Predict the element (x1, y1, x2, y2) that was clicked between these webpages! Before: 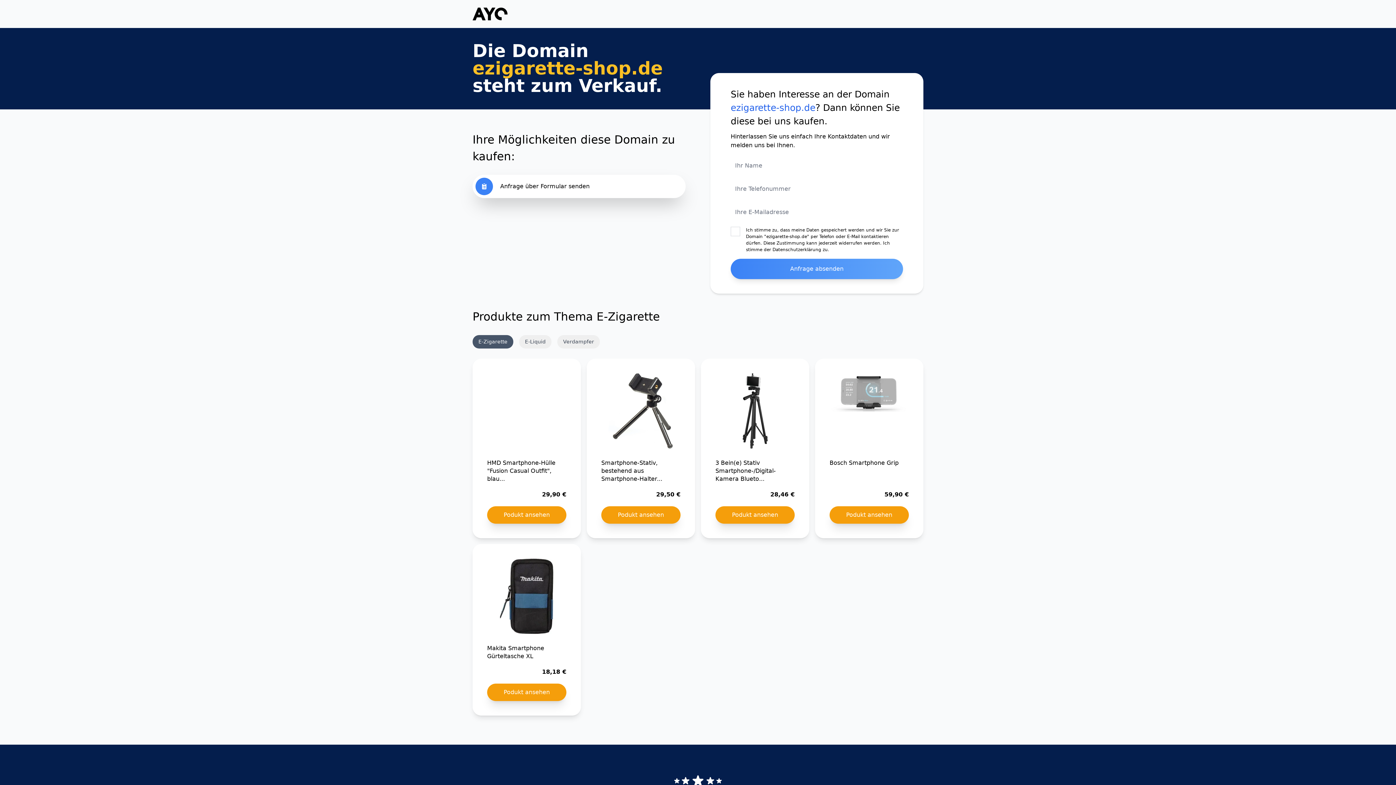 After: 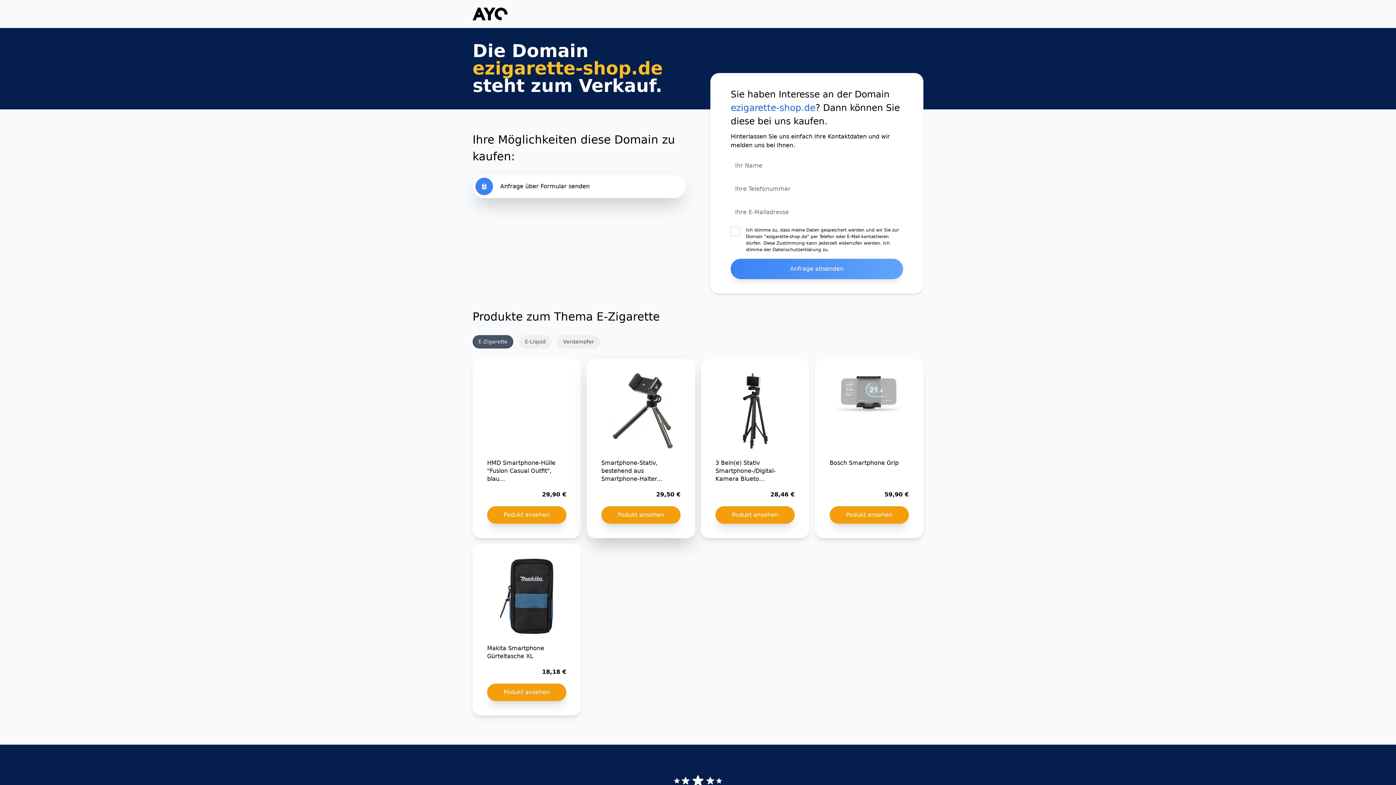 Action: bbox: (586, 358, 695, 538) label: Smartphone-Stativ, bestehend aus Smartphone-Halter...

29,50 €

Podukt ansehen